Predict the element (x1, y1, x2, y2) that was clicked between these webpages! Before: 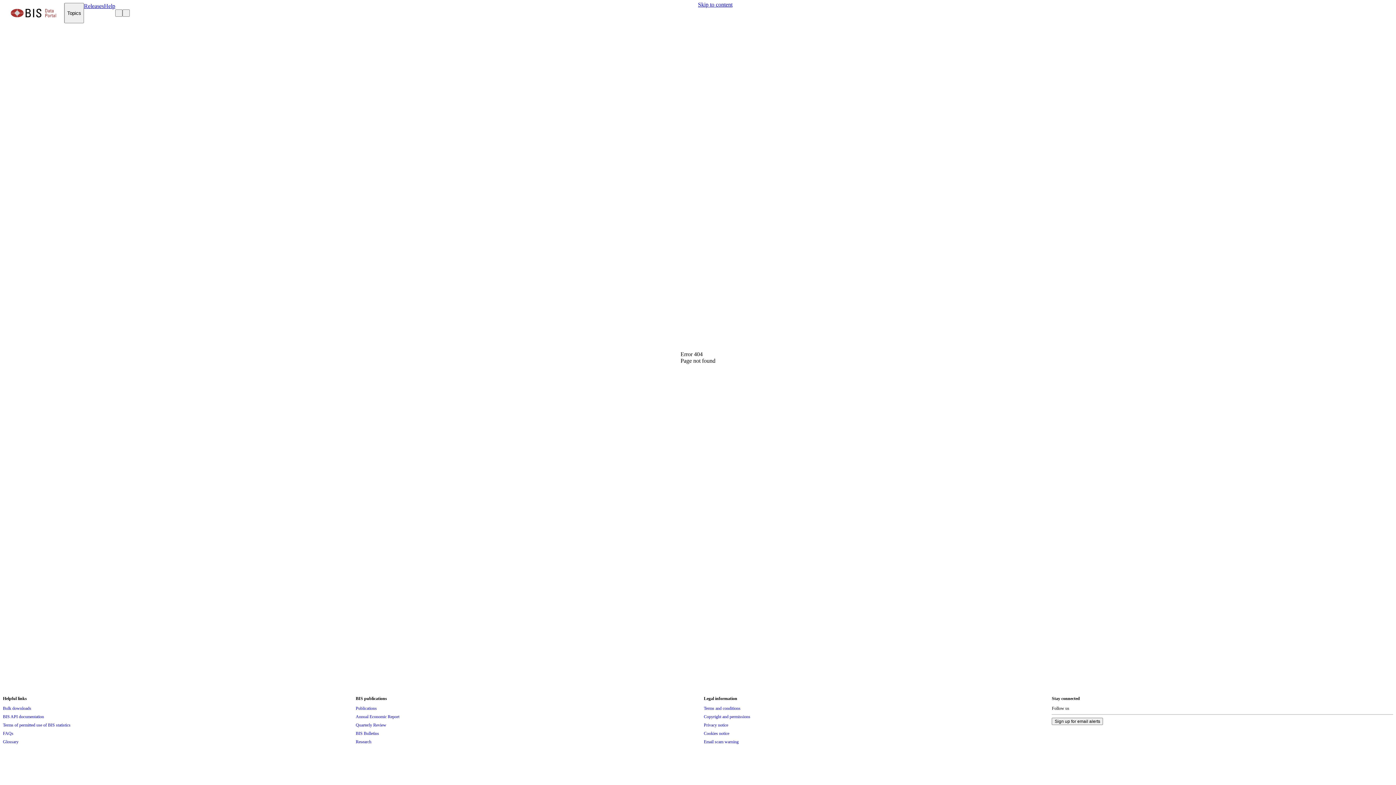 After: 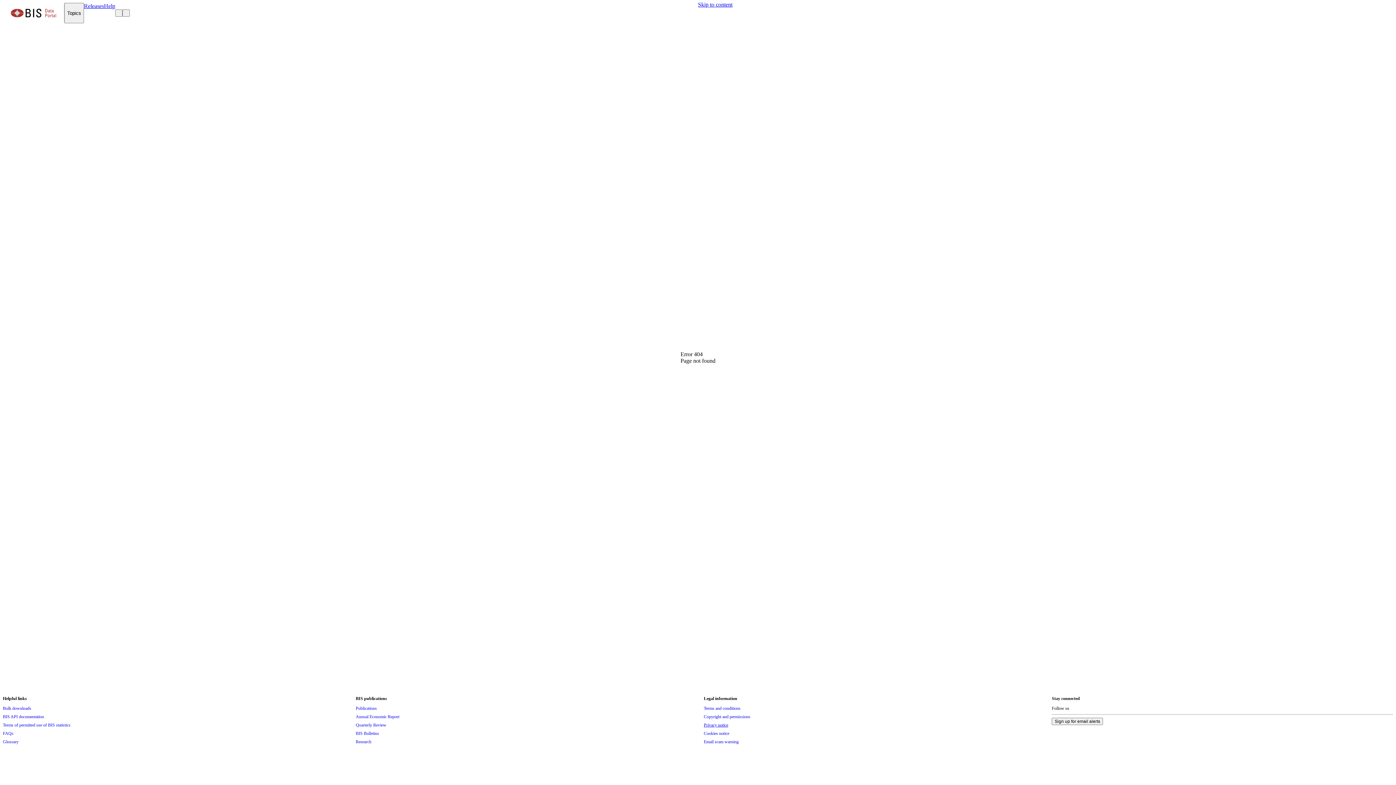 Action: bbox: (704, 721, 728, 729) label: Privacy notice